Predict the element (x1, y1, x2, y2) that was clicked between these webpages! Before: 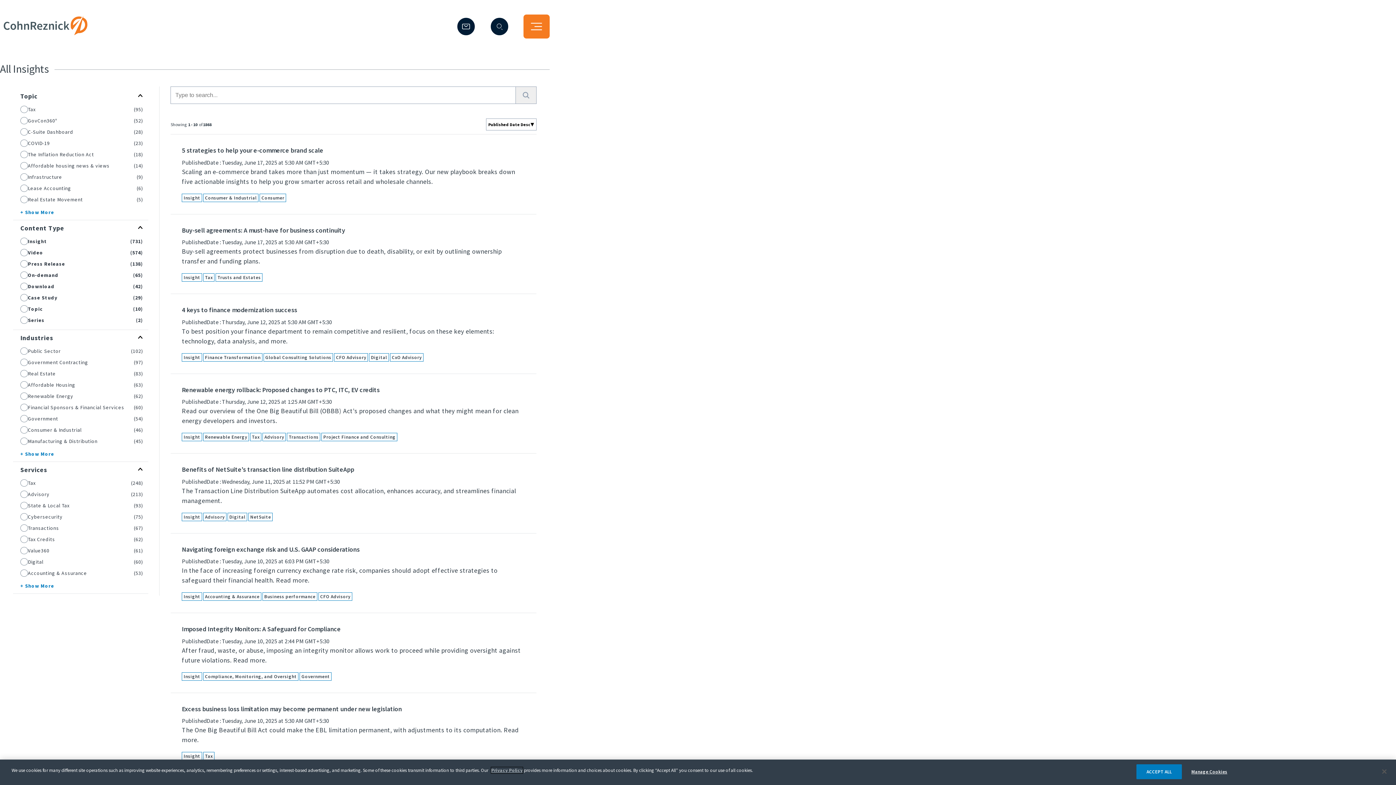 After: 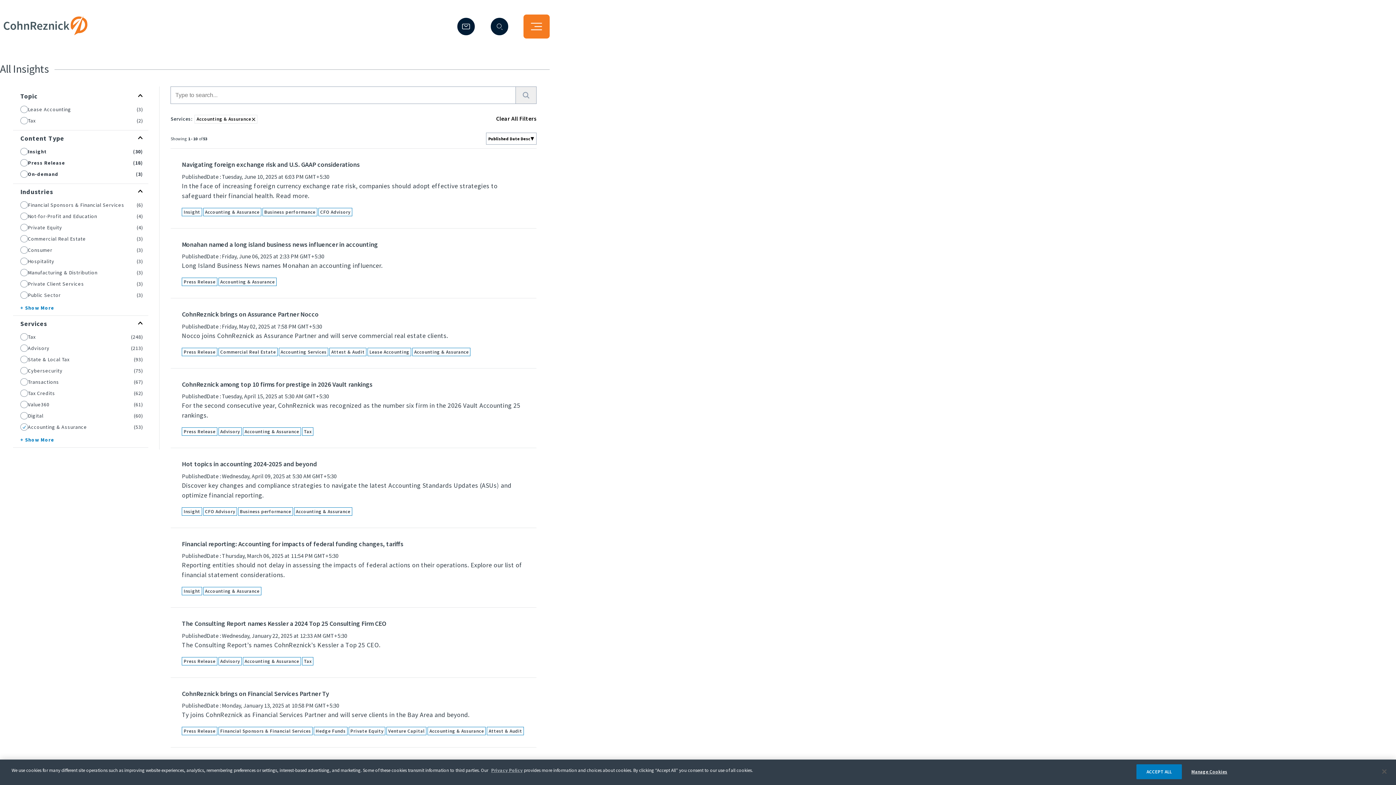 Action: bbox: (20, 569, 27, 577)